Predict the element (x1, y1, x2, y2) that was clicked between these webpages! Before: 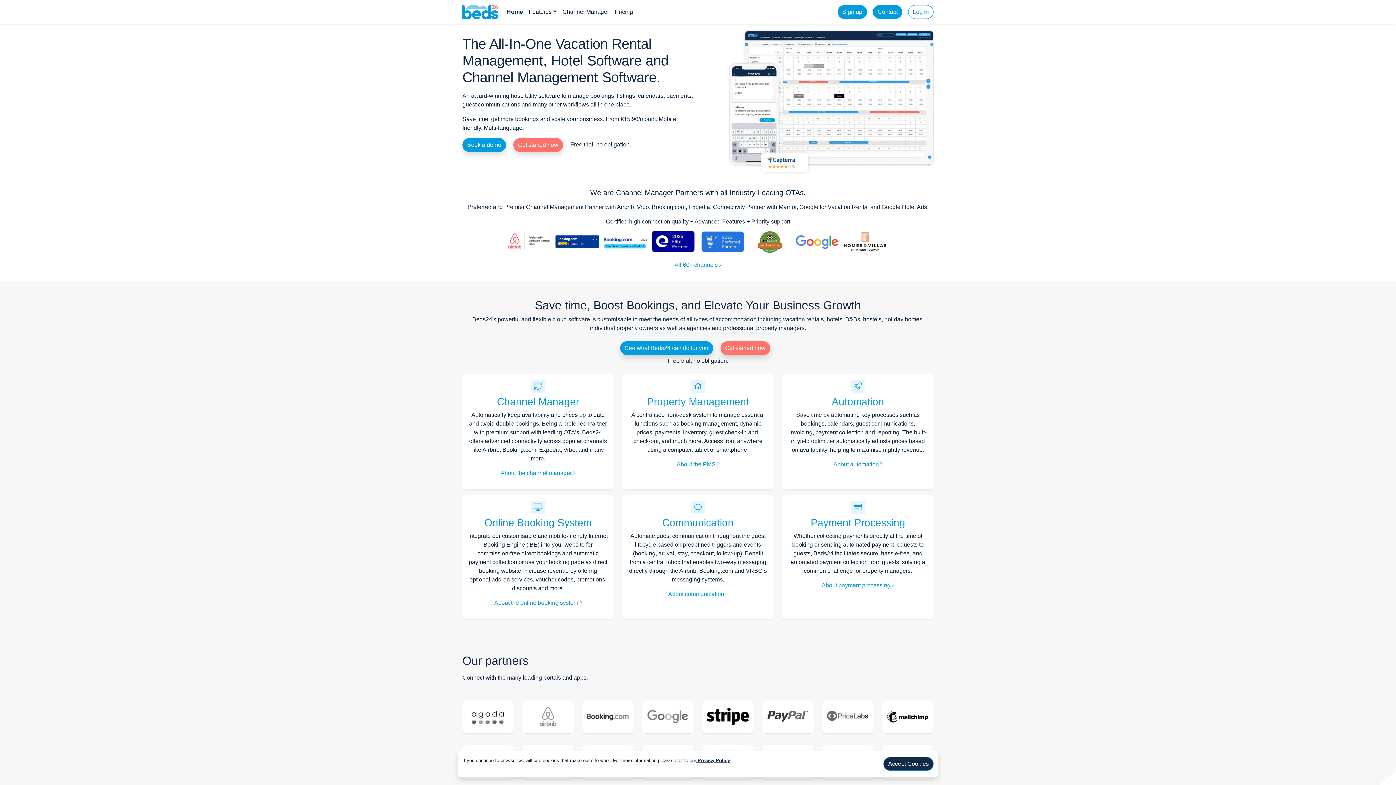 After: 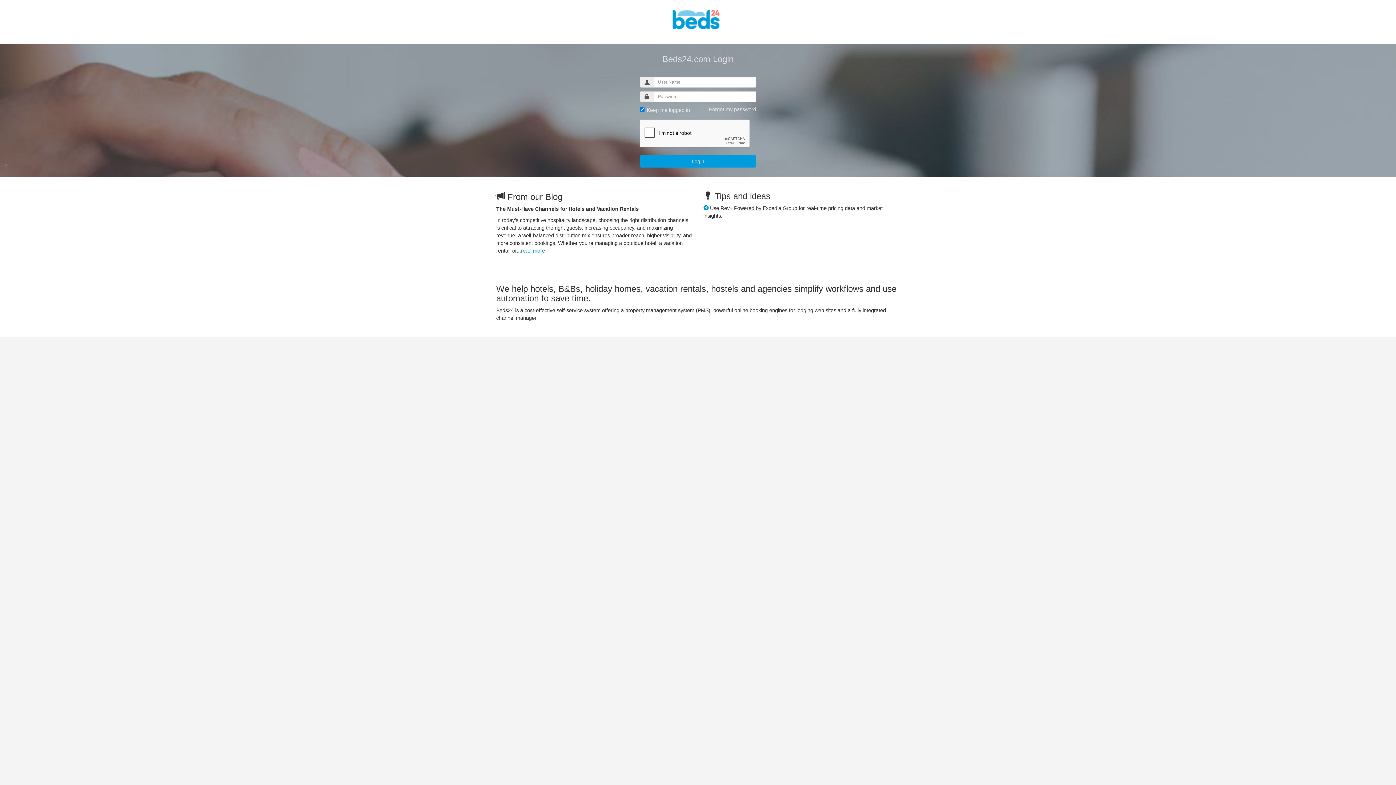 Action: bbox: (908, 5, 933, 18) label: Log in